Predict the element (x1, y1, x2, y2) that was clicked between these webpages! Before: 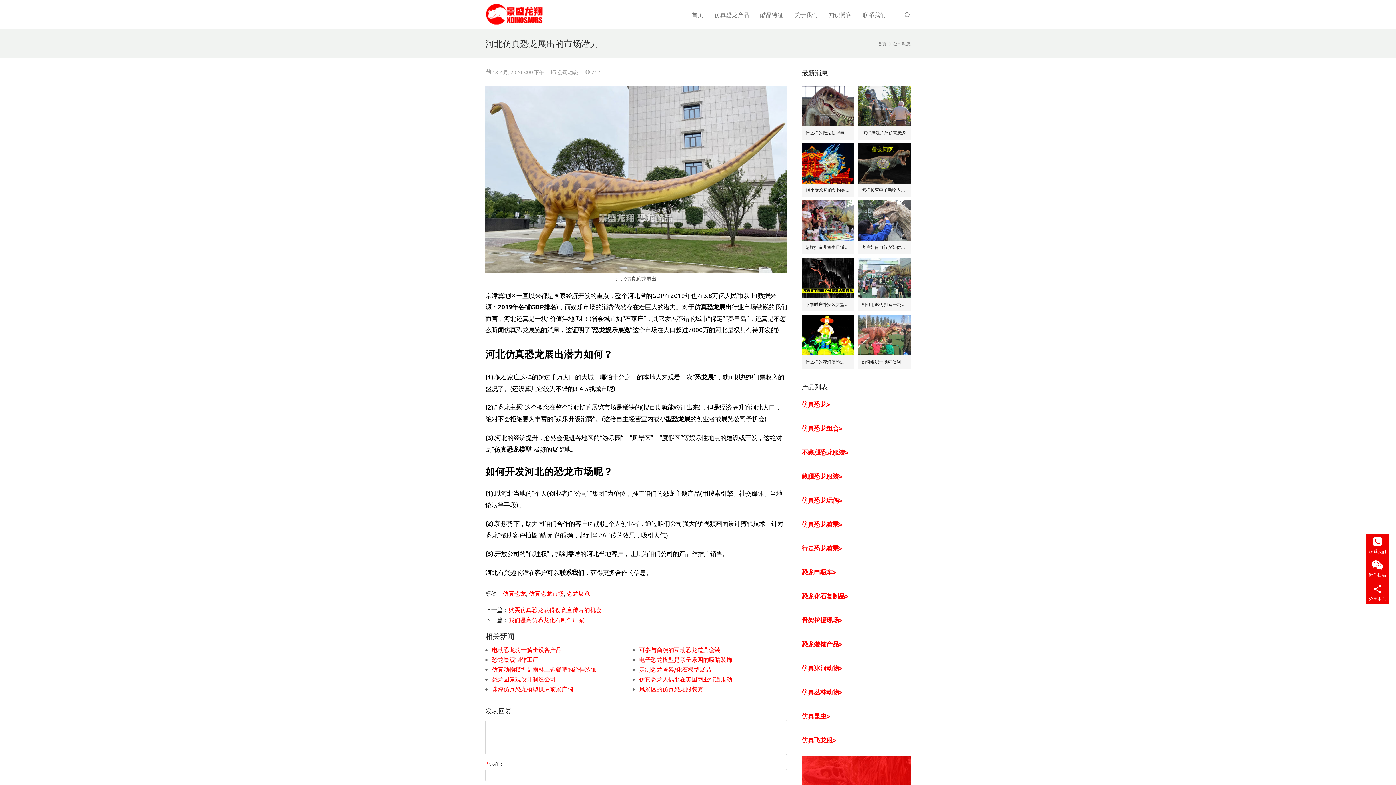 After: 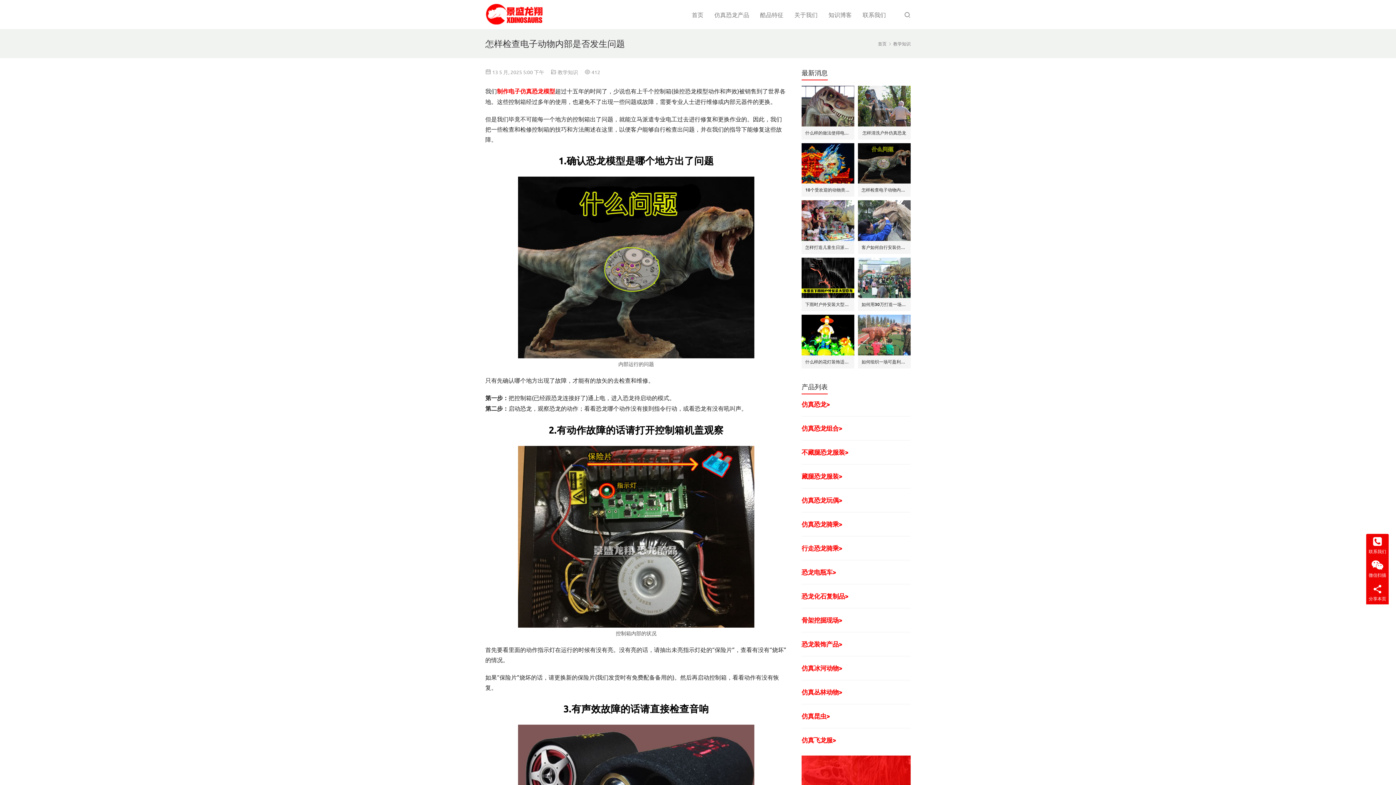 Action: label: 怎样检查电子动物内部是否发生问题 bbox: (861, 187, 907, 193)